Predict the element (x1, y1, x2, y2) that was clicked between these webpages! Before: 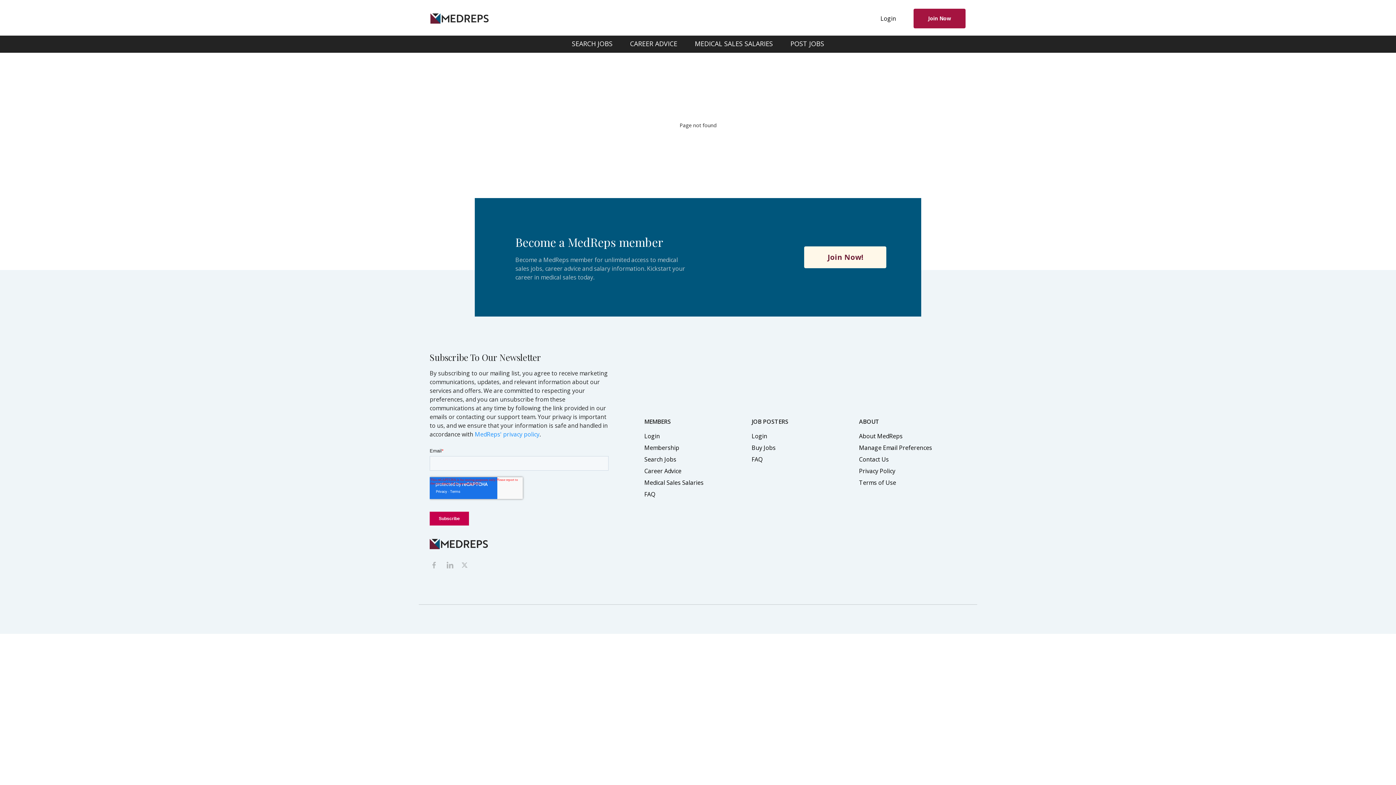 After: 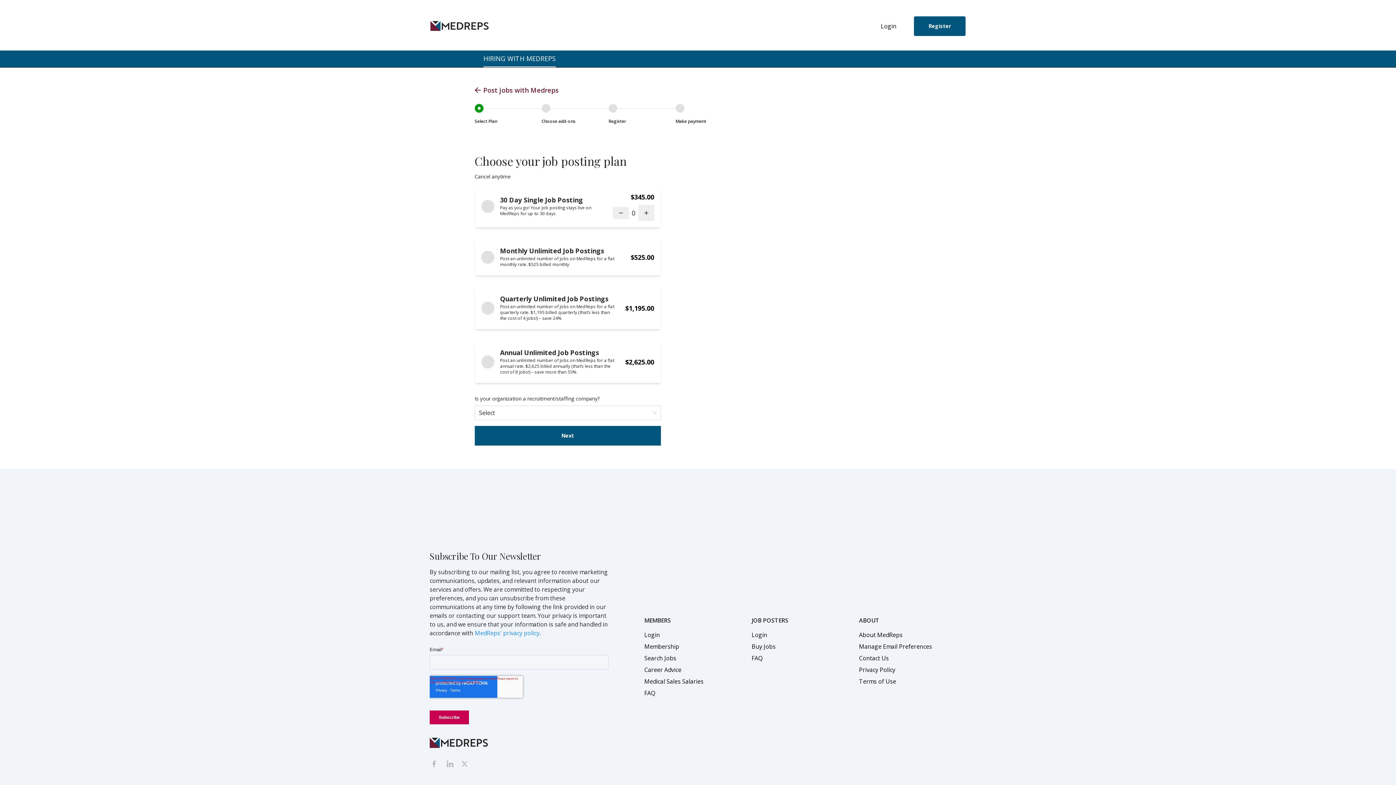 Action: bbox: (751, 396, 775, 404) label: Buy Jobs